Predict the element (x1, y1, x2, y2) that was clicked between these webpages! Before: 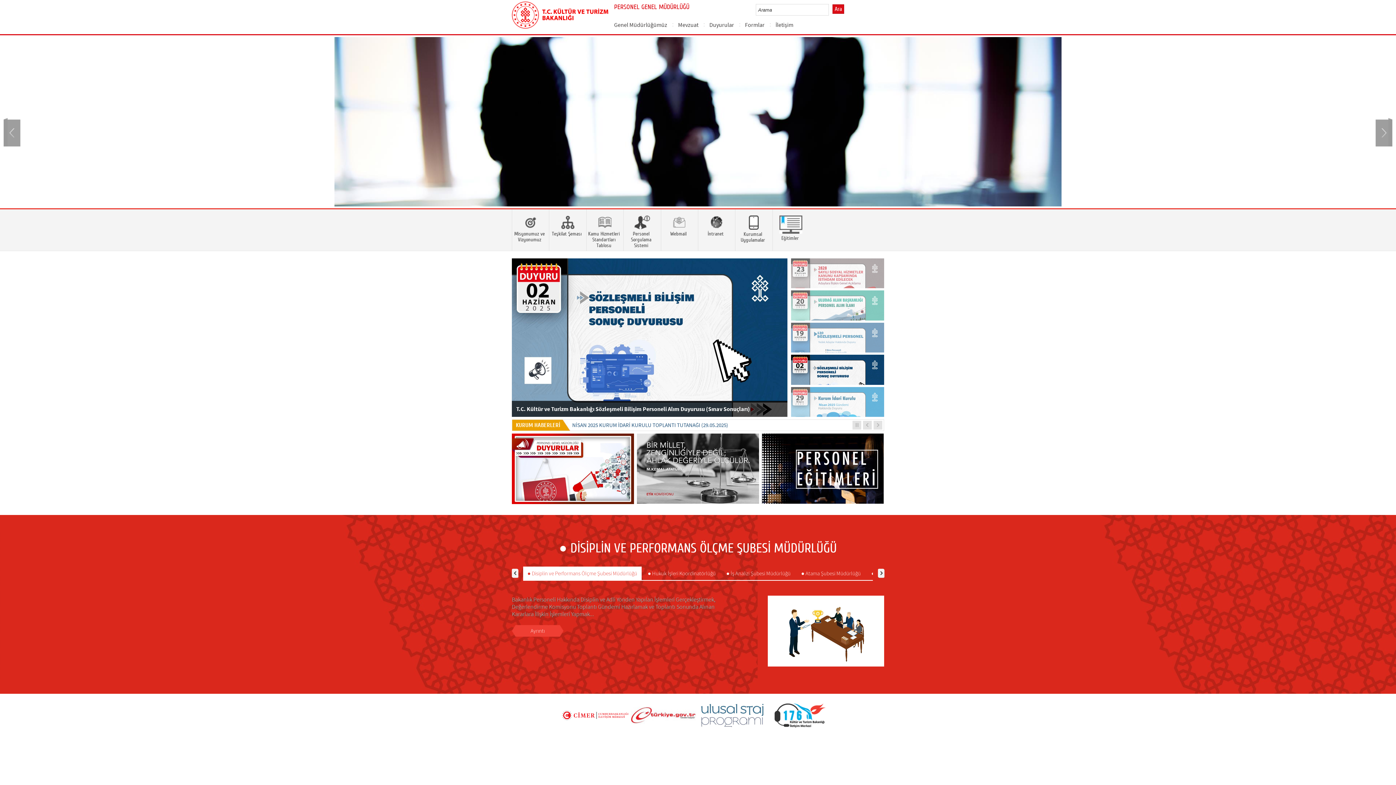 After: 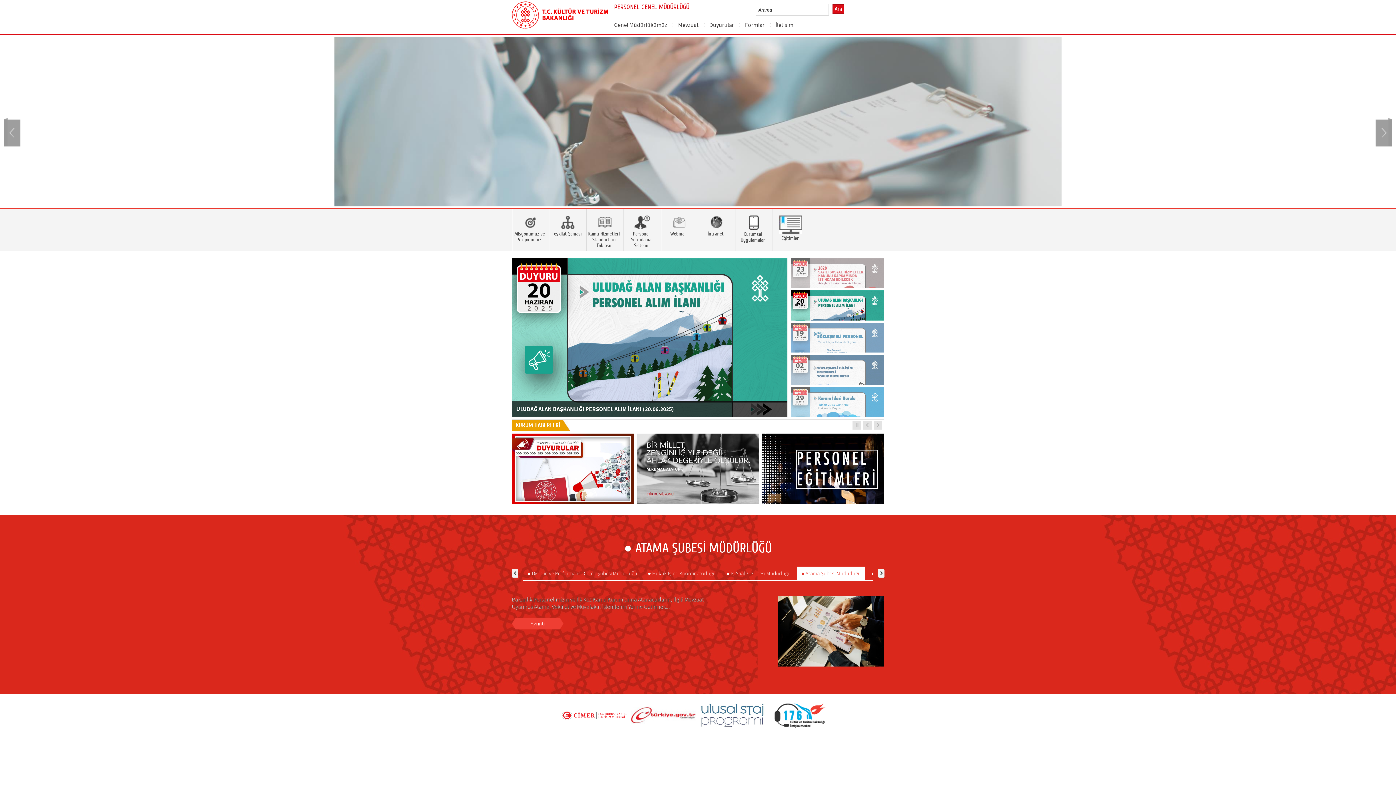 Action: bbox: (796, 566, 865, 580) label: ● Atama Şubesi Müdürlüğü